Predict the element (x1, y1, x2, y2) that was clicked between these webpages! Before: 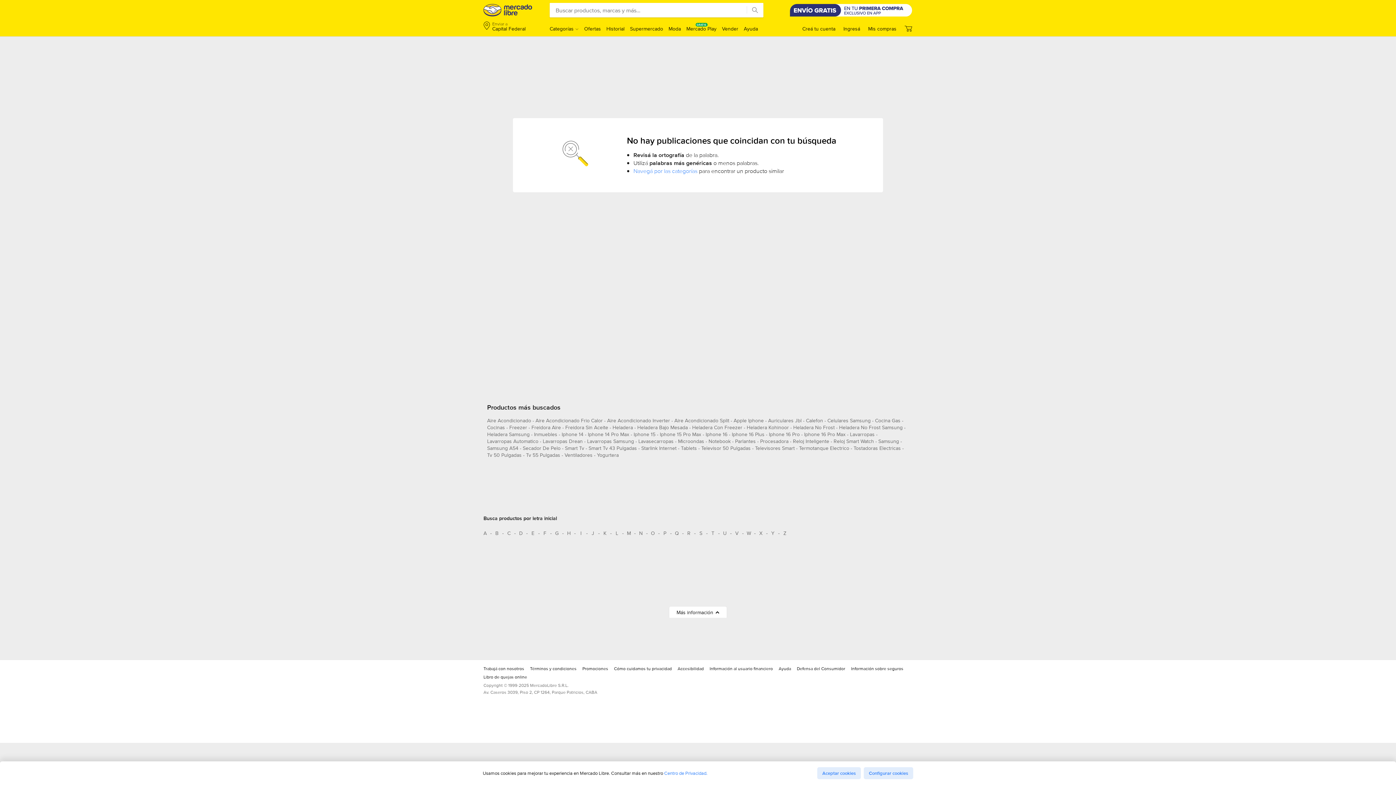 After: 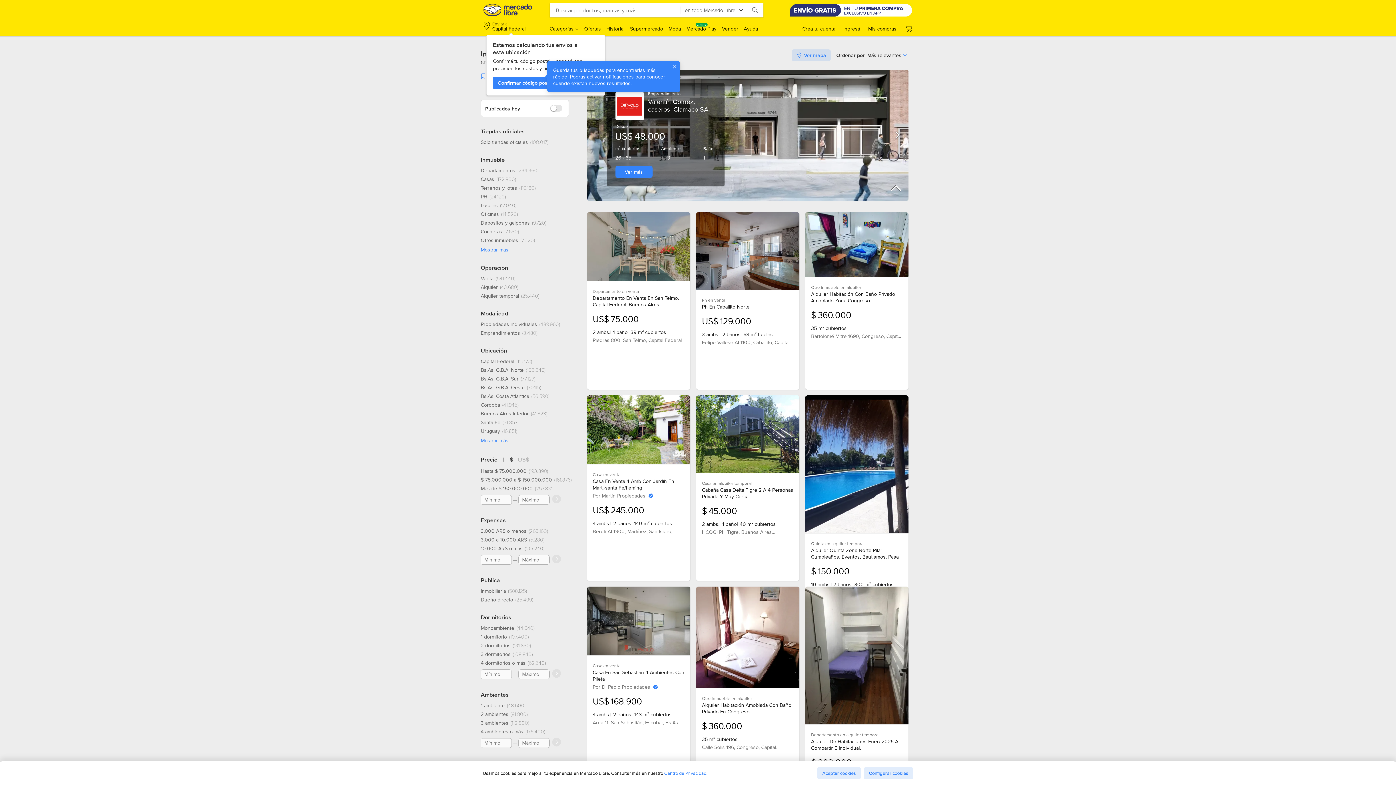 Action: label: inmuebles bbox: (534, 430, 557, 441)